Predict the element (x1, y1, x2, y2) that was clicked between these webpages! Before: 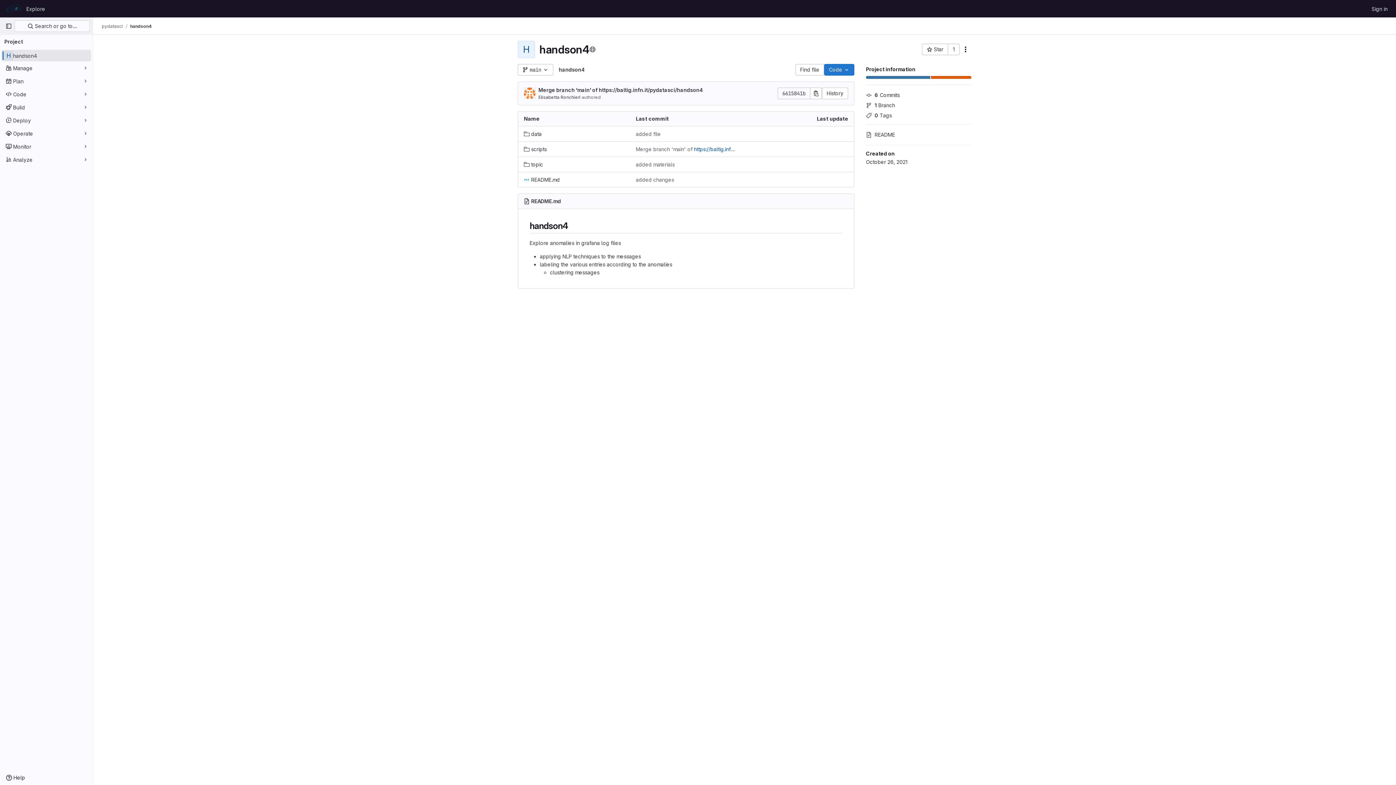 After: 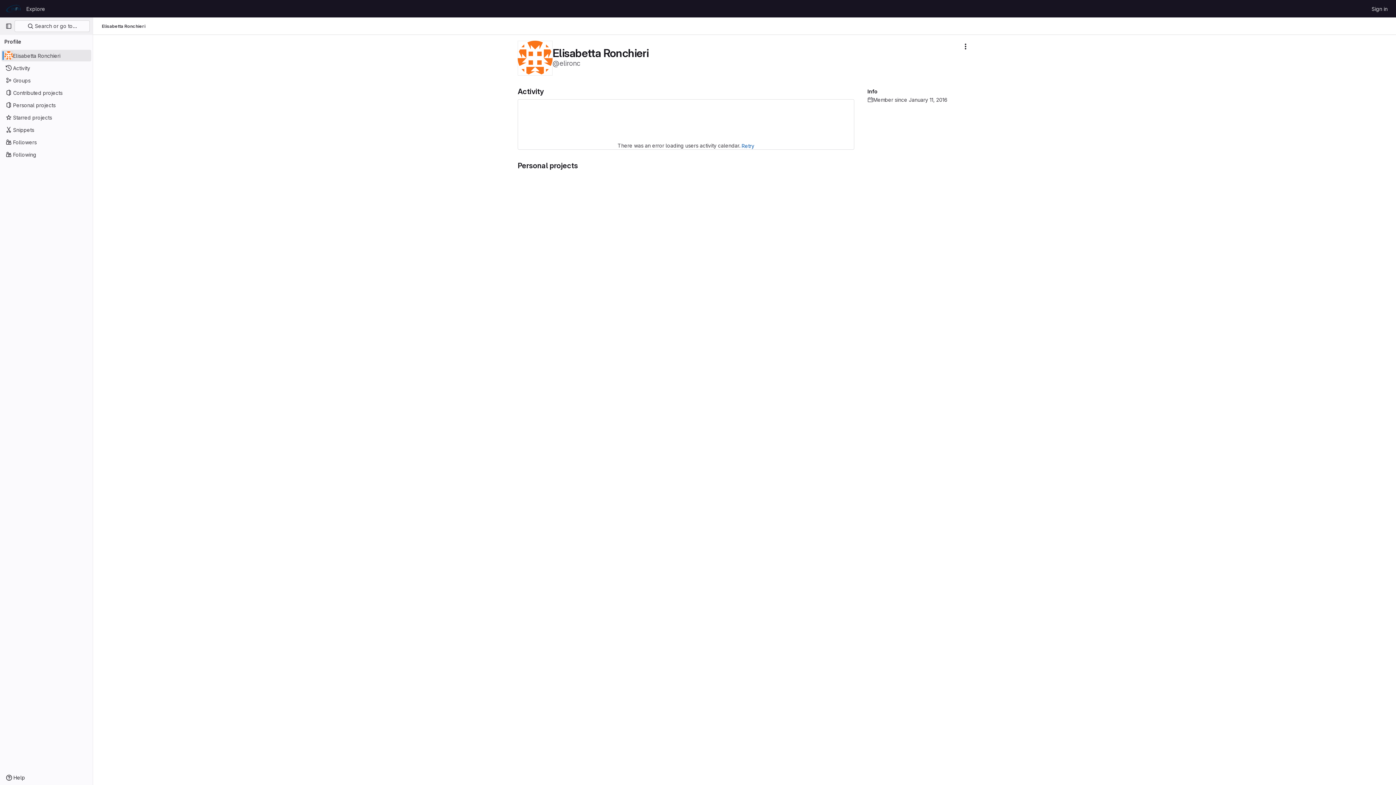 Action: bbox: (538, 94, 580, 99) label: Elisabetta Ronchieri